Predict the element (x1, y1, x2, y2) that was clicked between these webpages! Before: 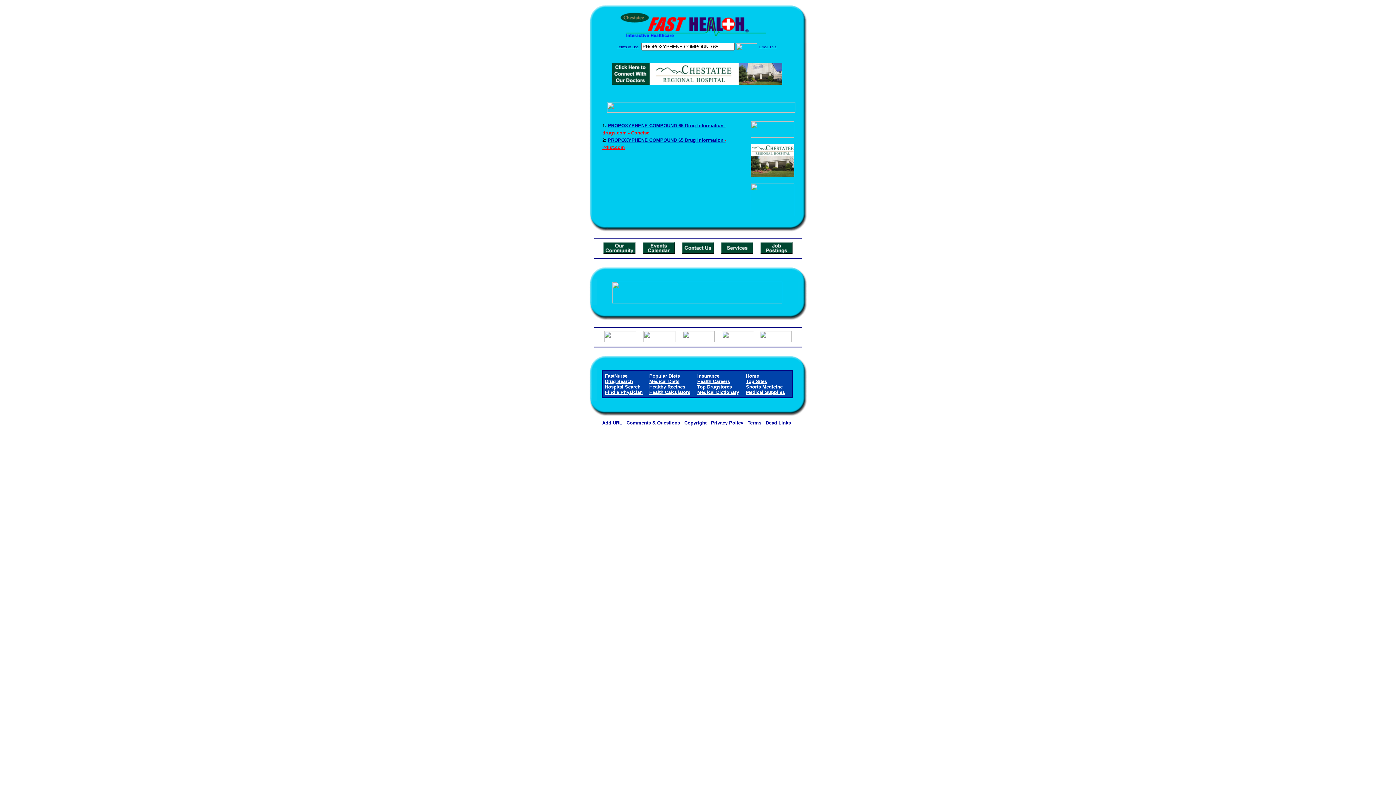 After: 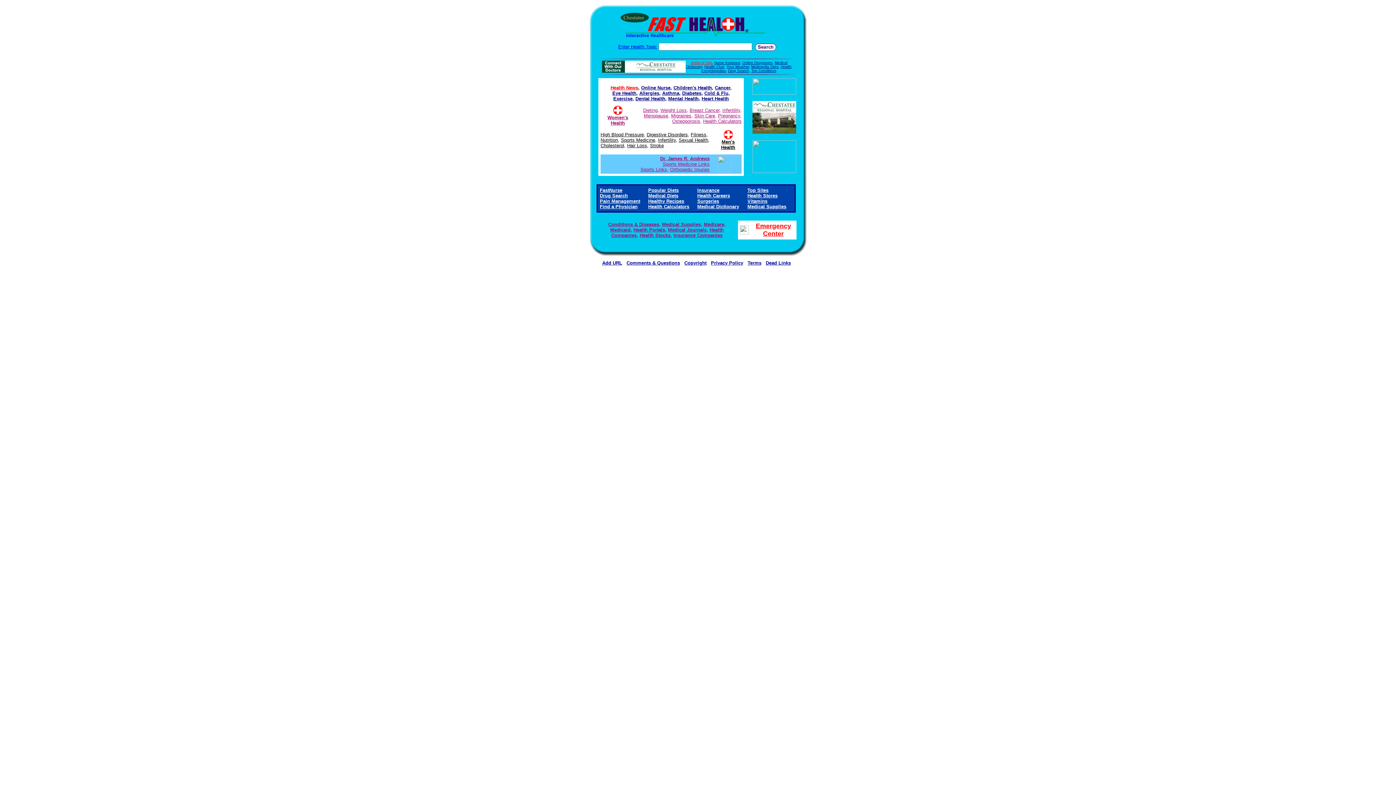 Action: label: Home bbox: (746, 373, 759, 378)